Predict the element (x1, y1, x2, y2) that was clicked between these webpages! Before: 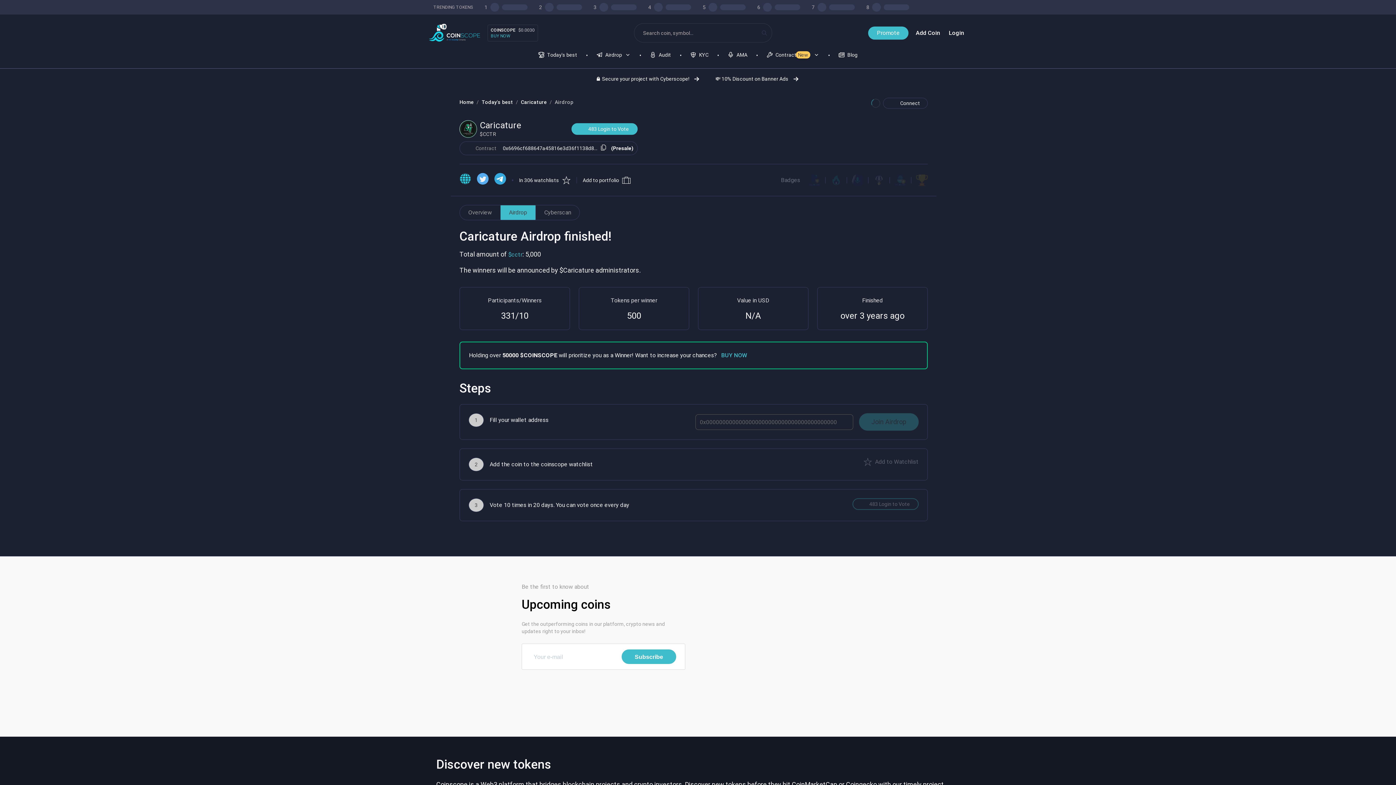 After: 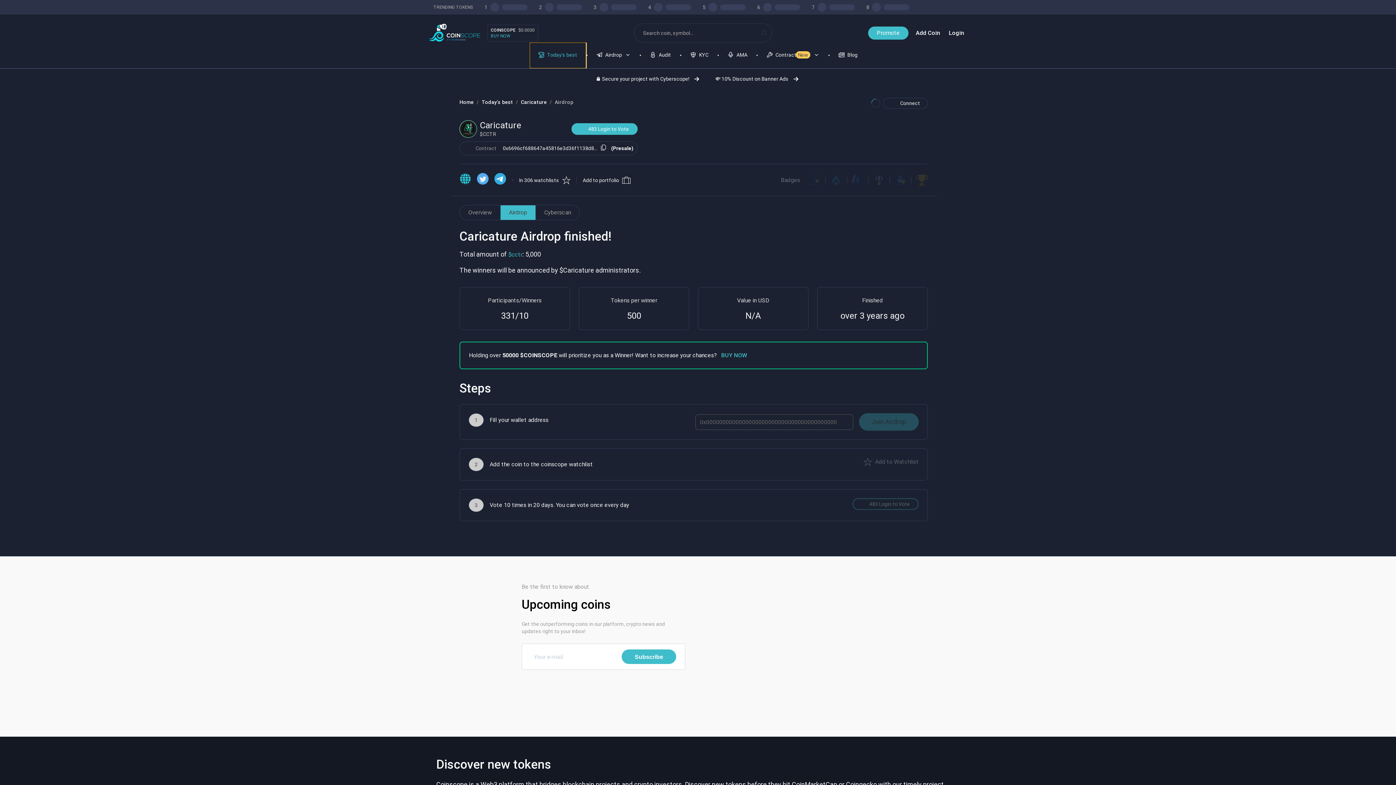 Action: label: Today's best bbox: (529, 42, 586, 68)